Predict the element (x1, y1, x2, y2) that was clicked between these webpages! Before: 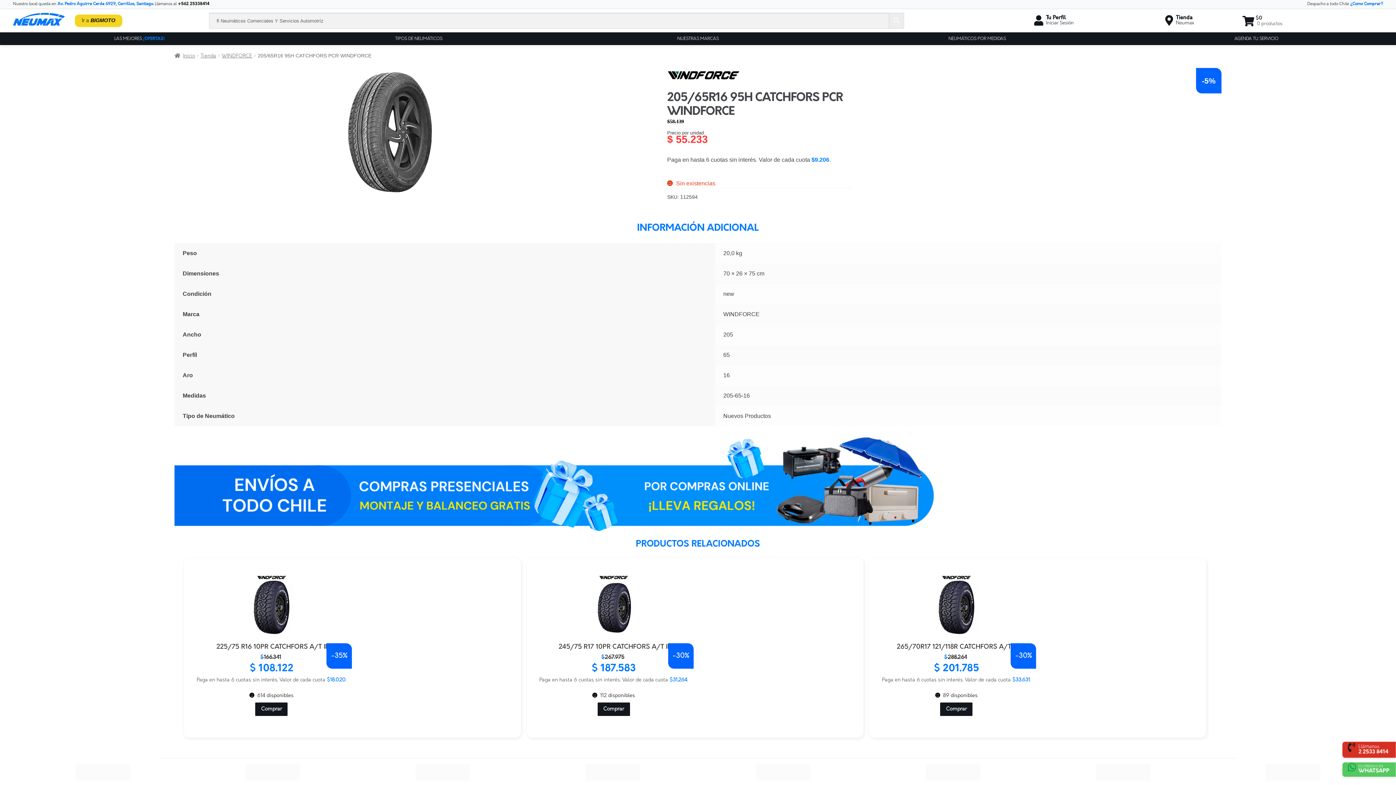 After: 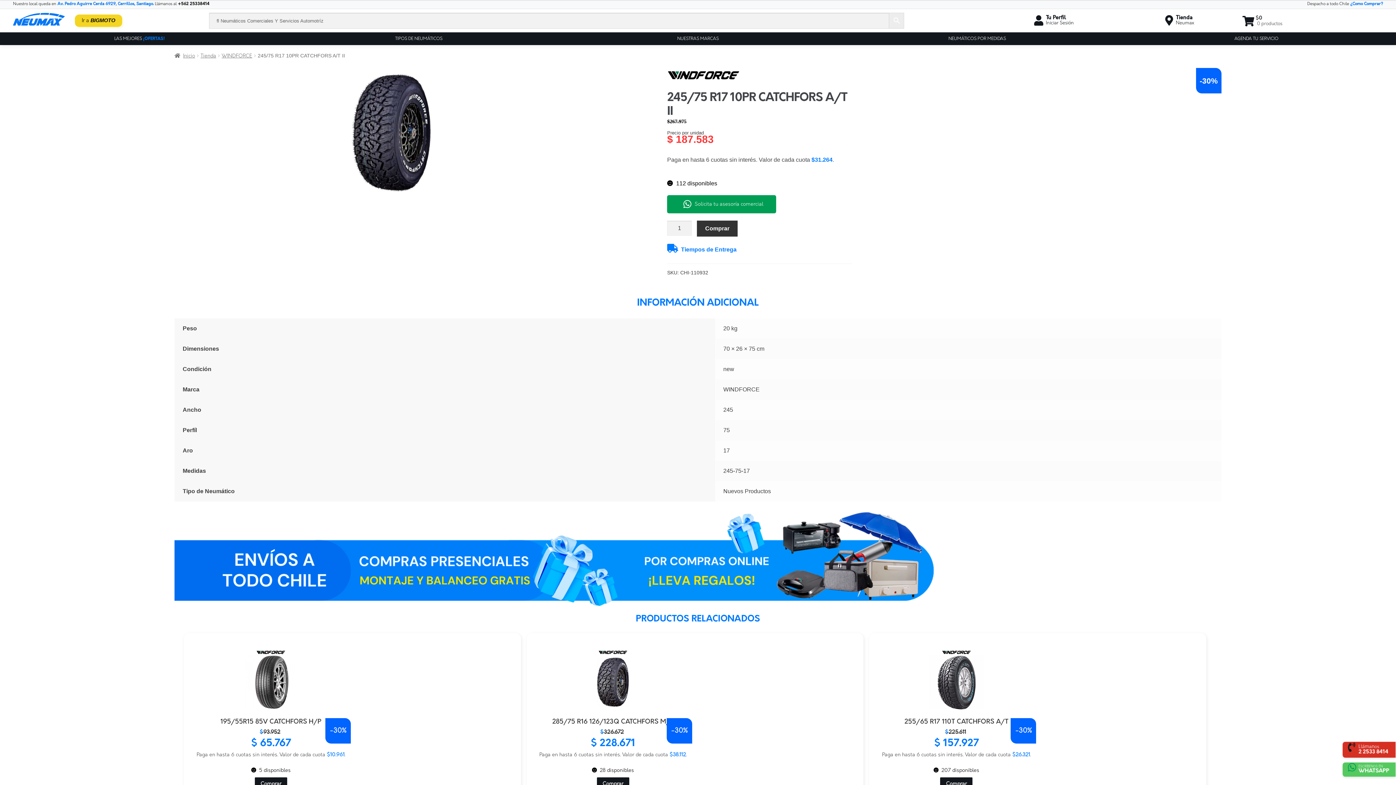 Action: label: Comprar bbox: (597, 702, 630, 716)